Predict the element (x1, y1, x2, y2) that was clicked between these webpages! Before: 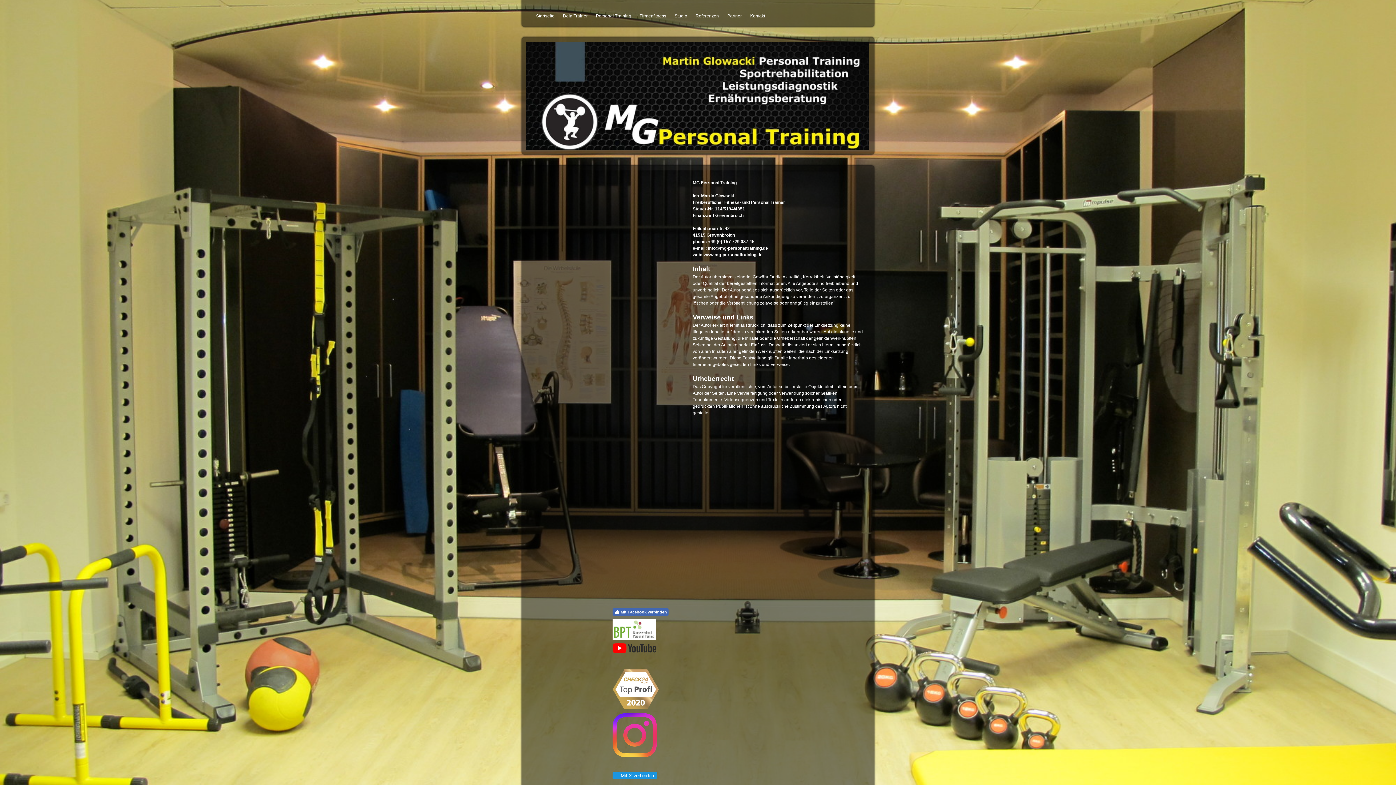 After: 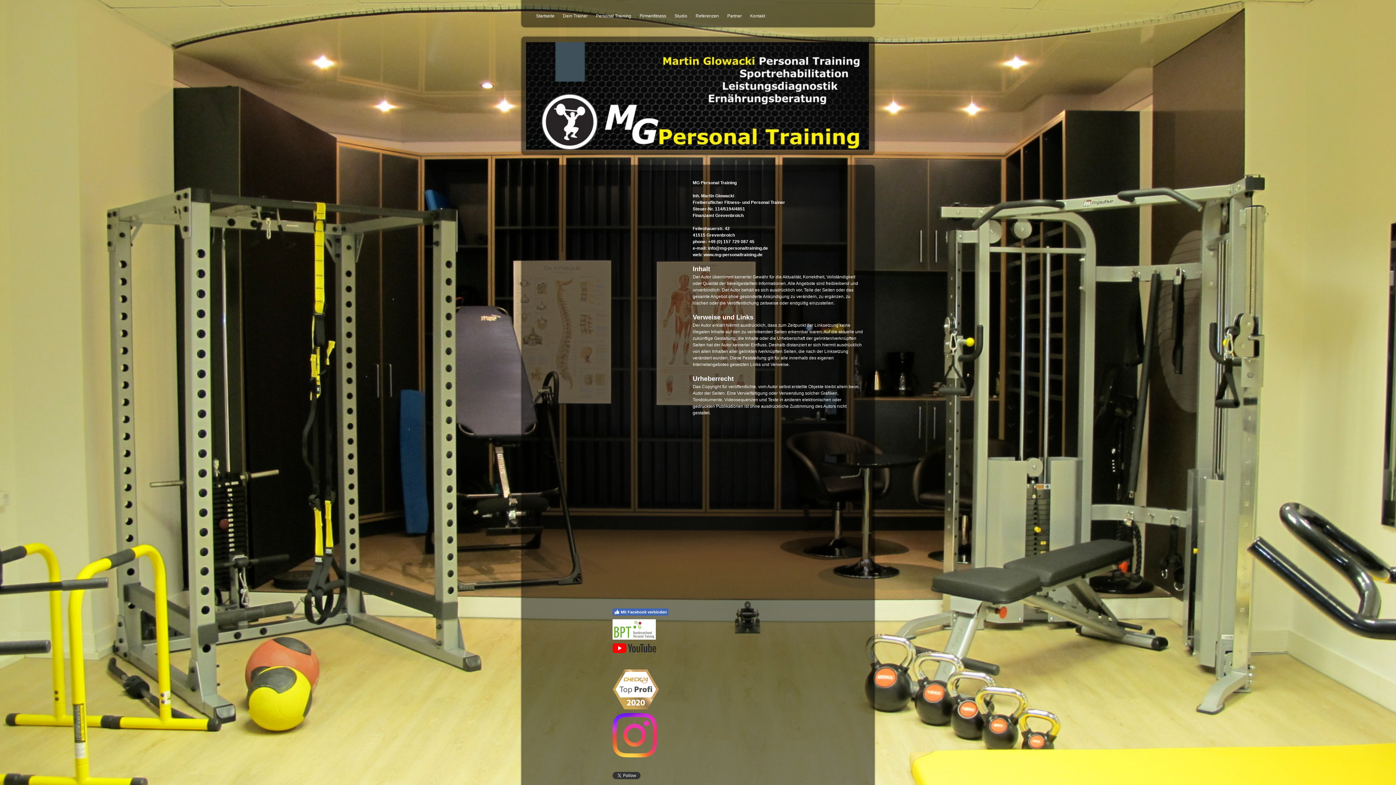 Action: bbox: (612, 772, 656, 779) label: Mit X verbinden